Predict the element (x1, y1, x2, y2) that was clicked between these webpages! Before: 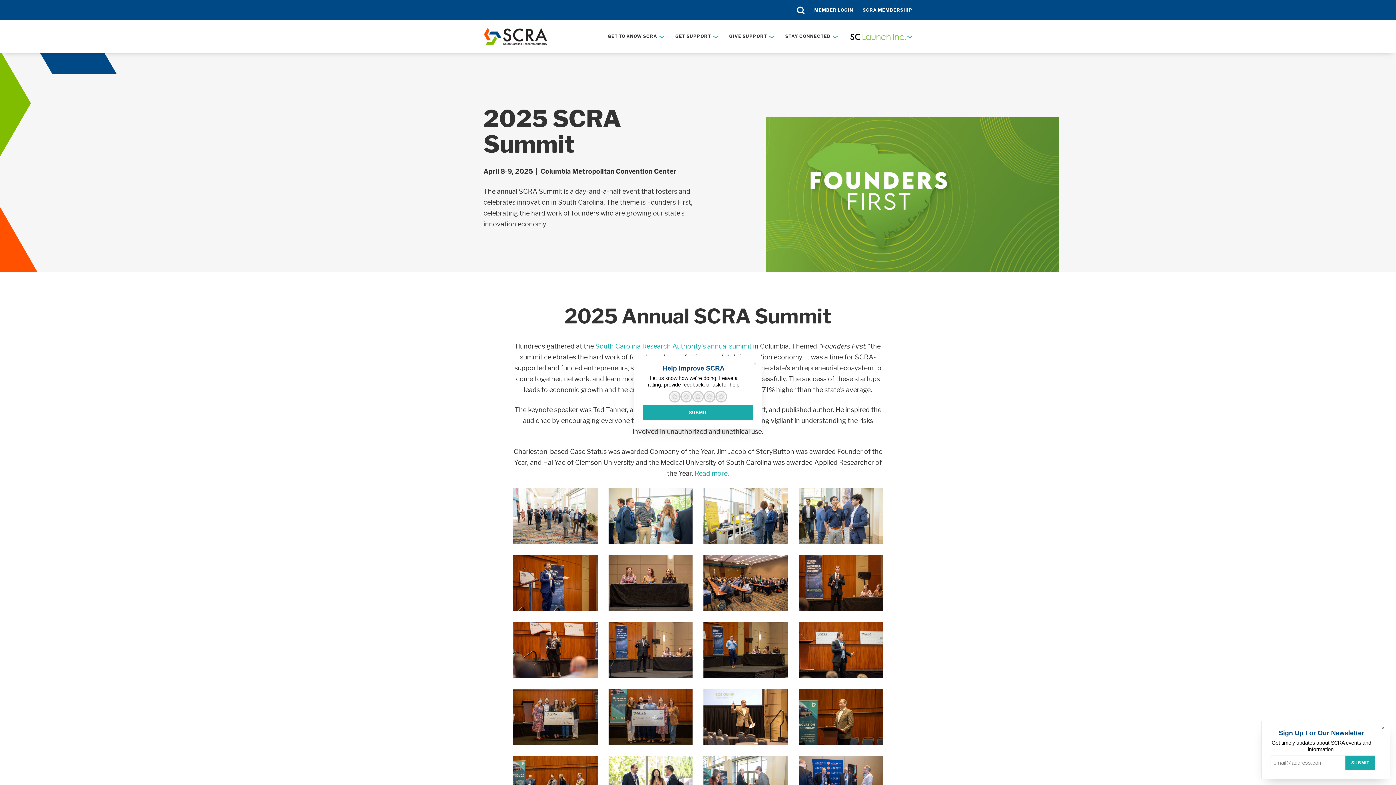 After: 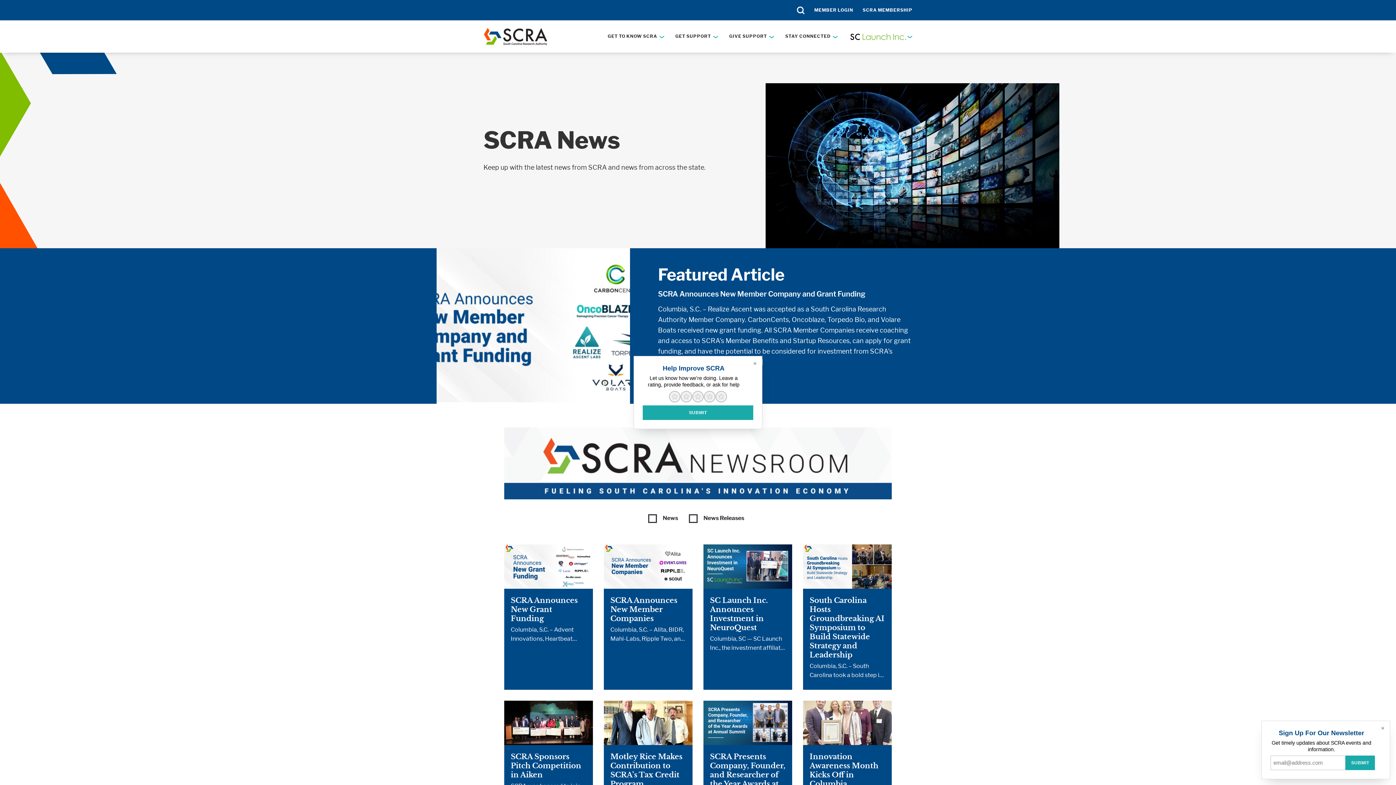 Action: label: STAY CONNECTED bbox: (785, 31, 838, 41)